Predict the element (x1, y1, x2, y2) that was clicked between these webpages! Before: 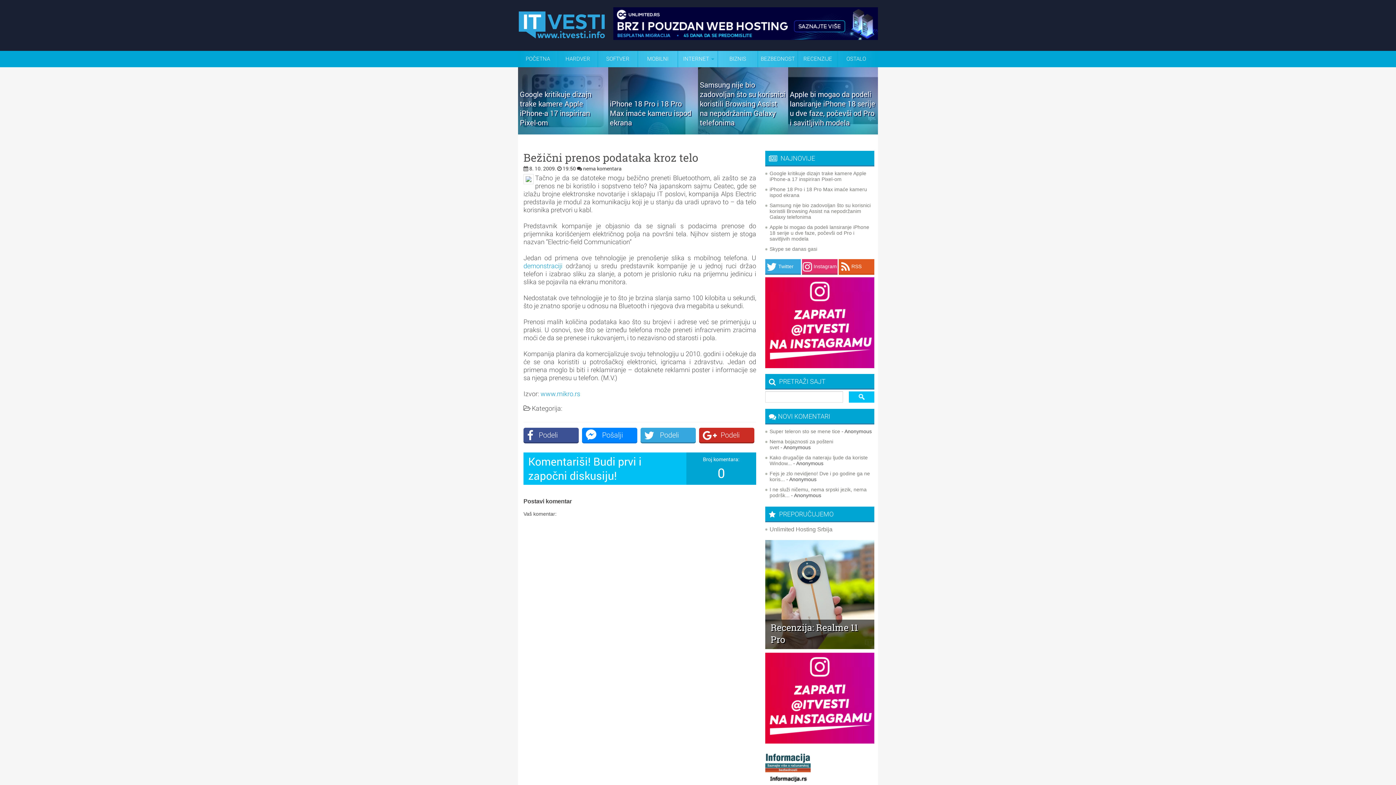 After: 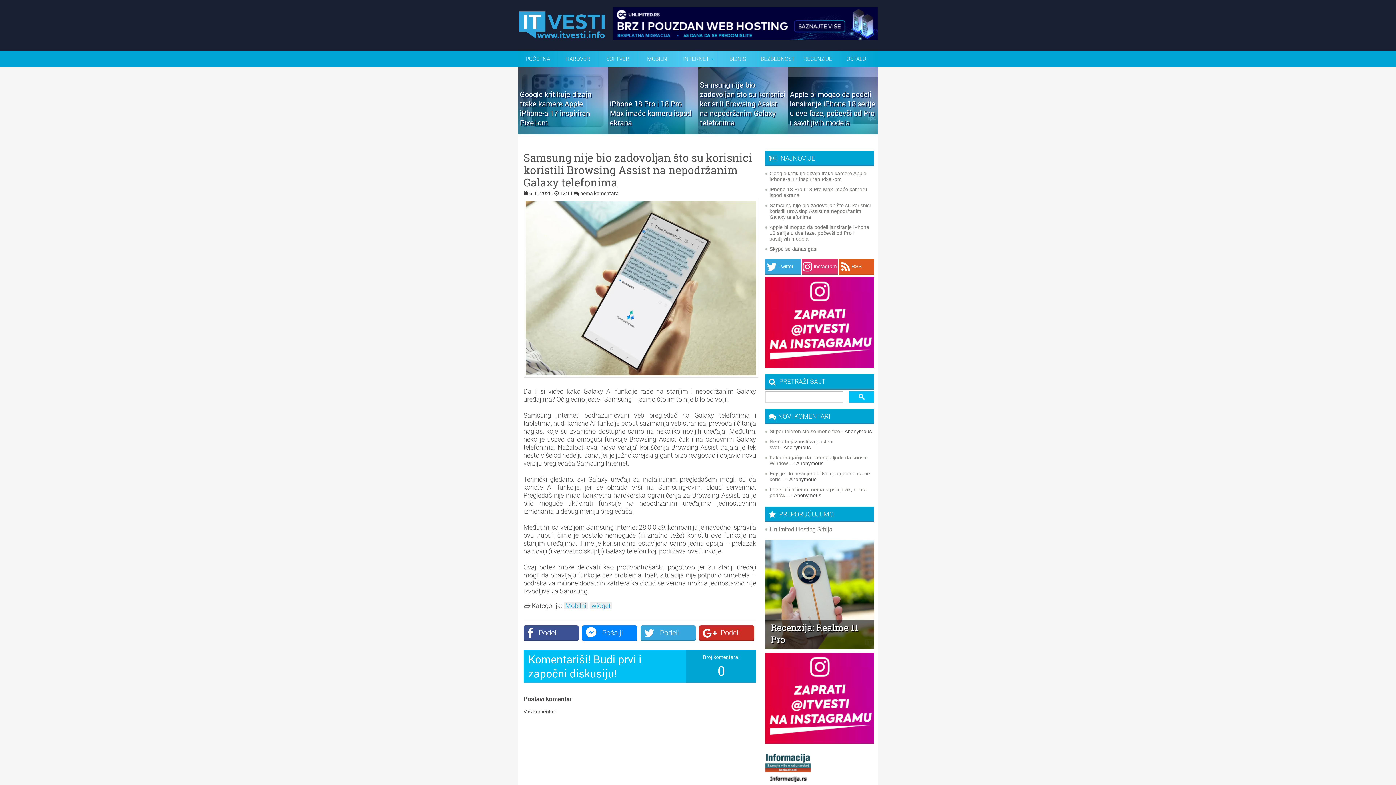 Action: label: Samsung nije bio zadovoljan što su korisnici koristili Browsing Assist na nepodržanim Galaxy telefonima bbox: (769, 202, 870, 220)